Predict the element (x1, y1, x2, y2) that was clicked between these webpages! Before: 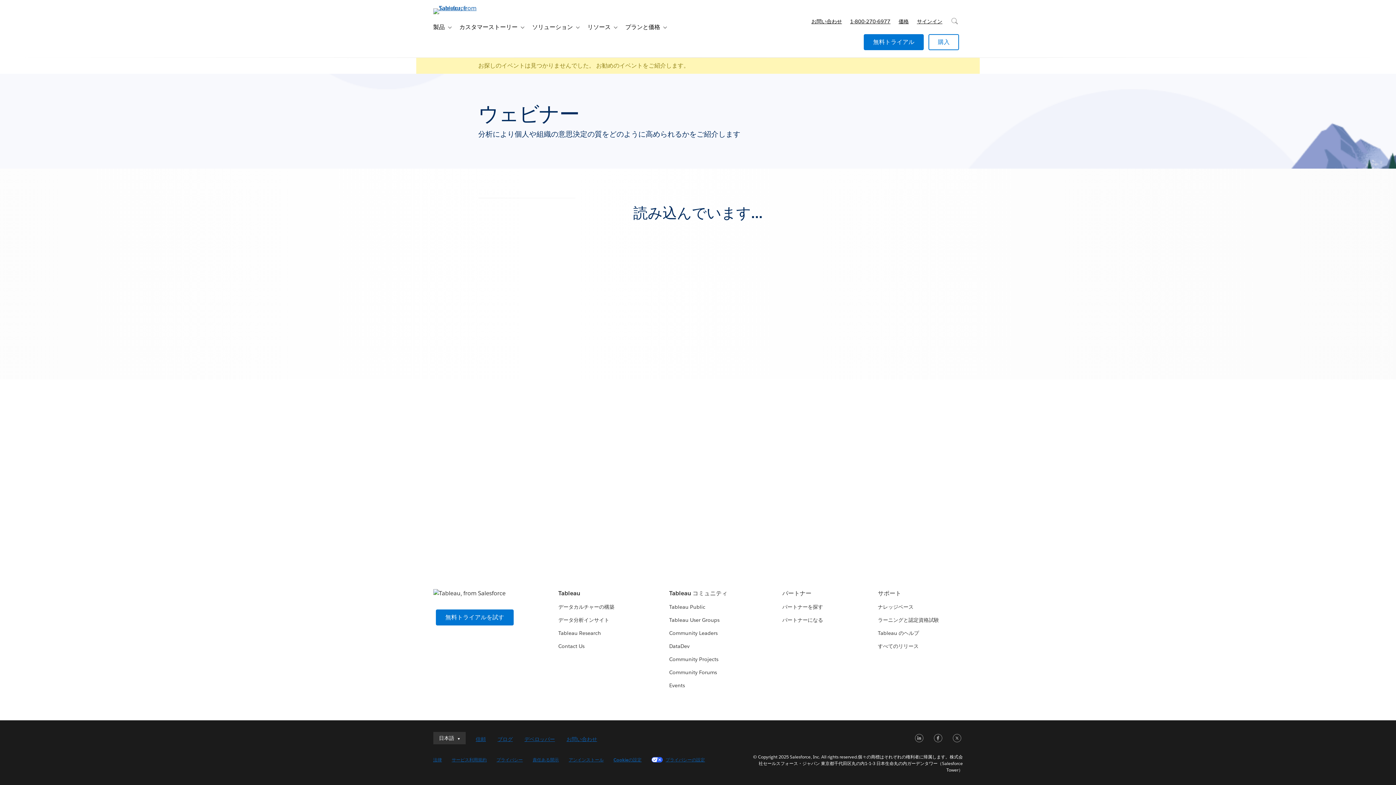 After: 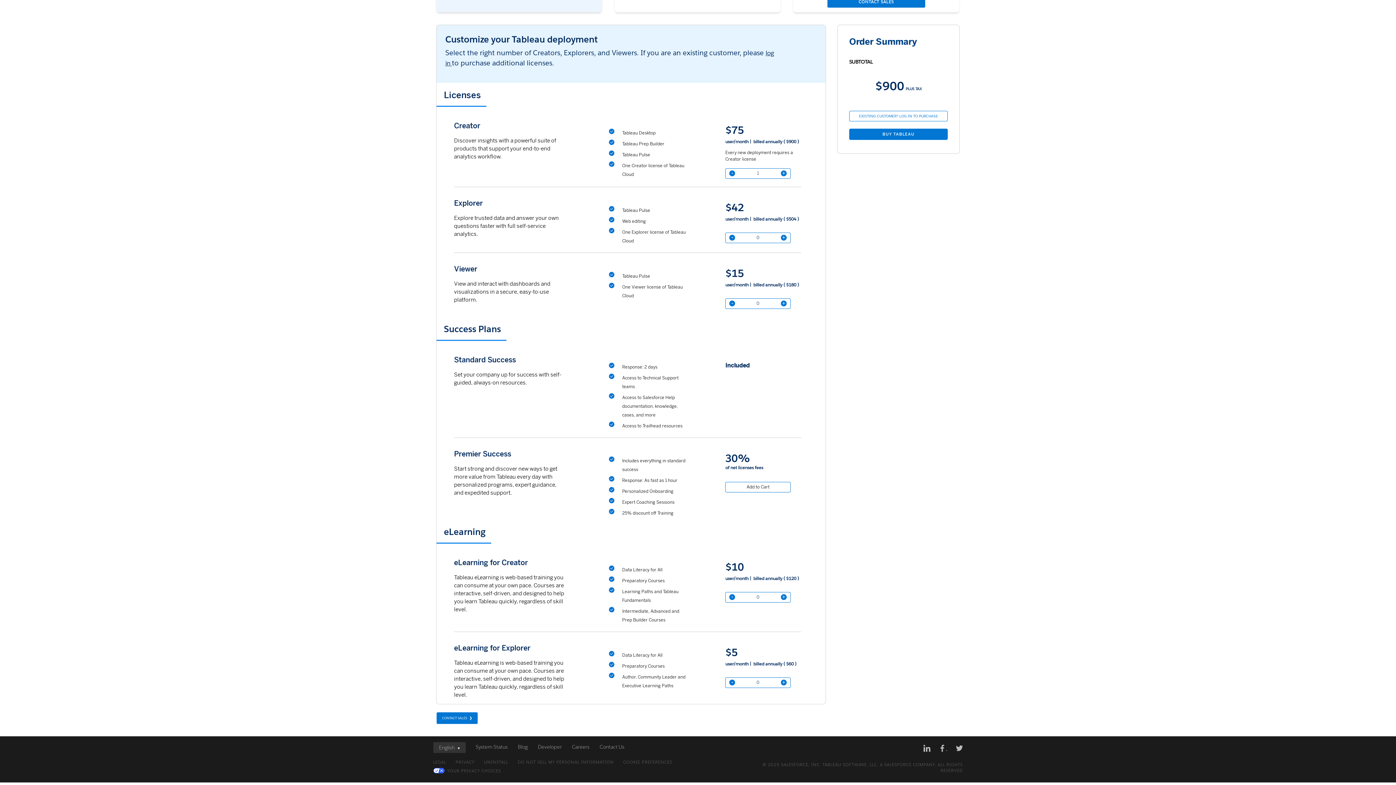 Action: bbox: (928, 34, 959, 50) label: 購入